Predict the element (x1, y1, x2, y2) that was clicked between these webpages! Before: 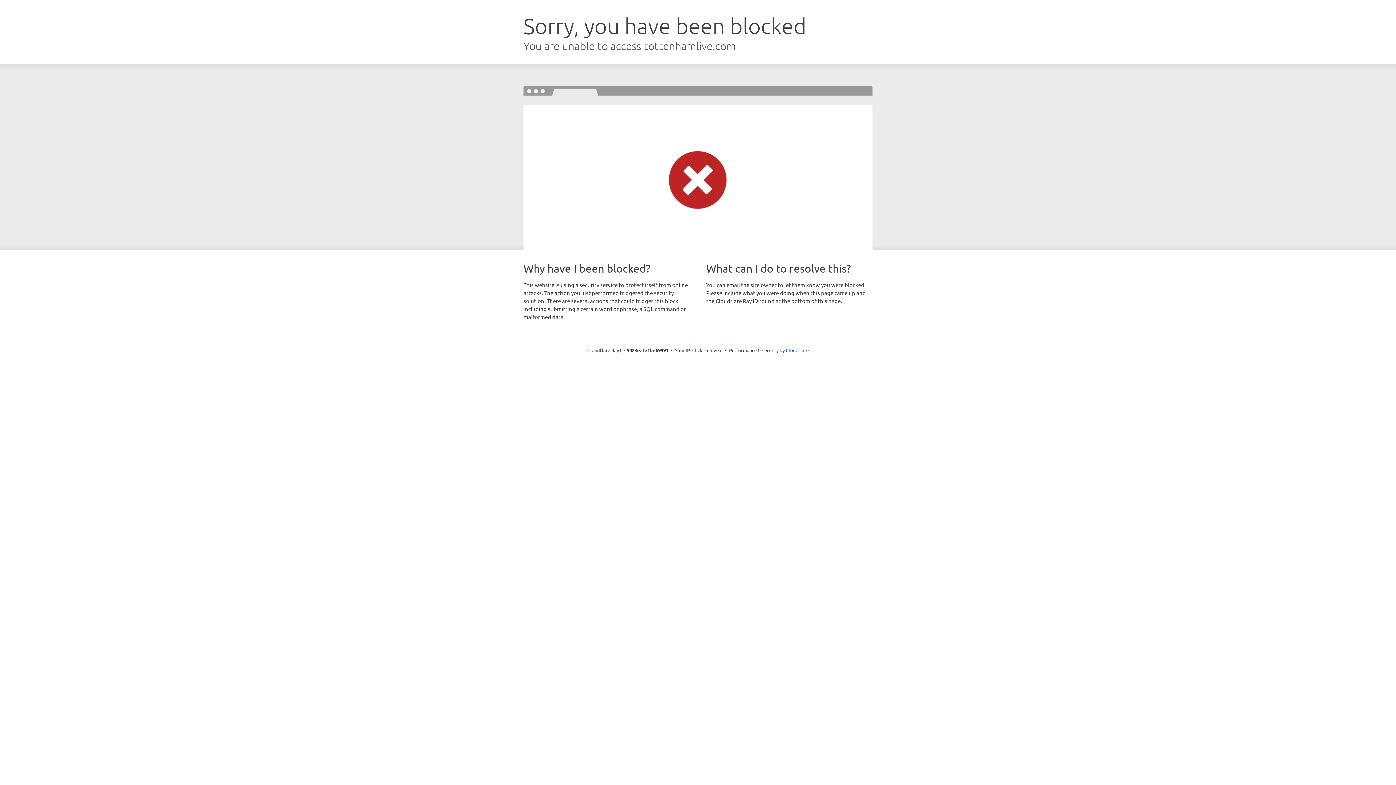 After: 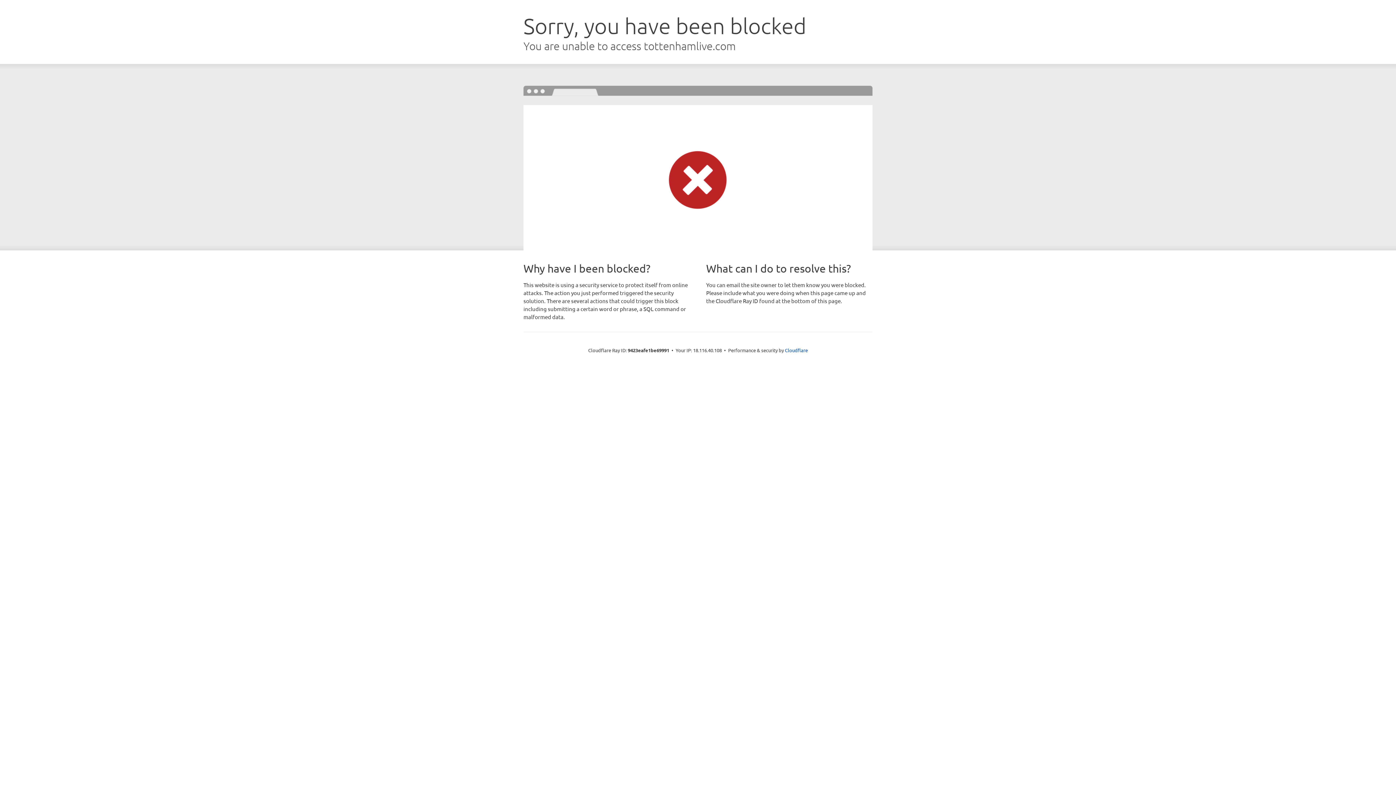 Action: bbox: (692, 346, 722, 353) label: Click to reveal